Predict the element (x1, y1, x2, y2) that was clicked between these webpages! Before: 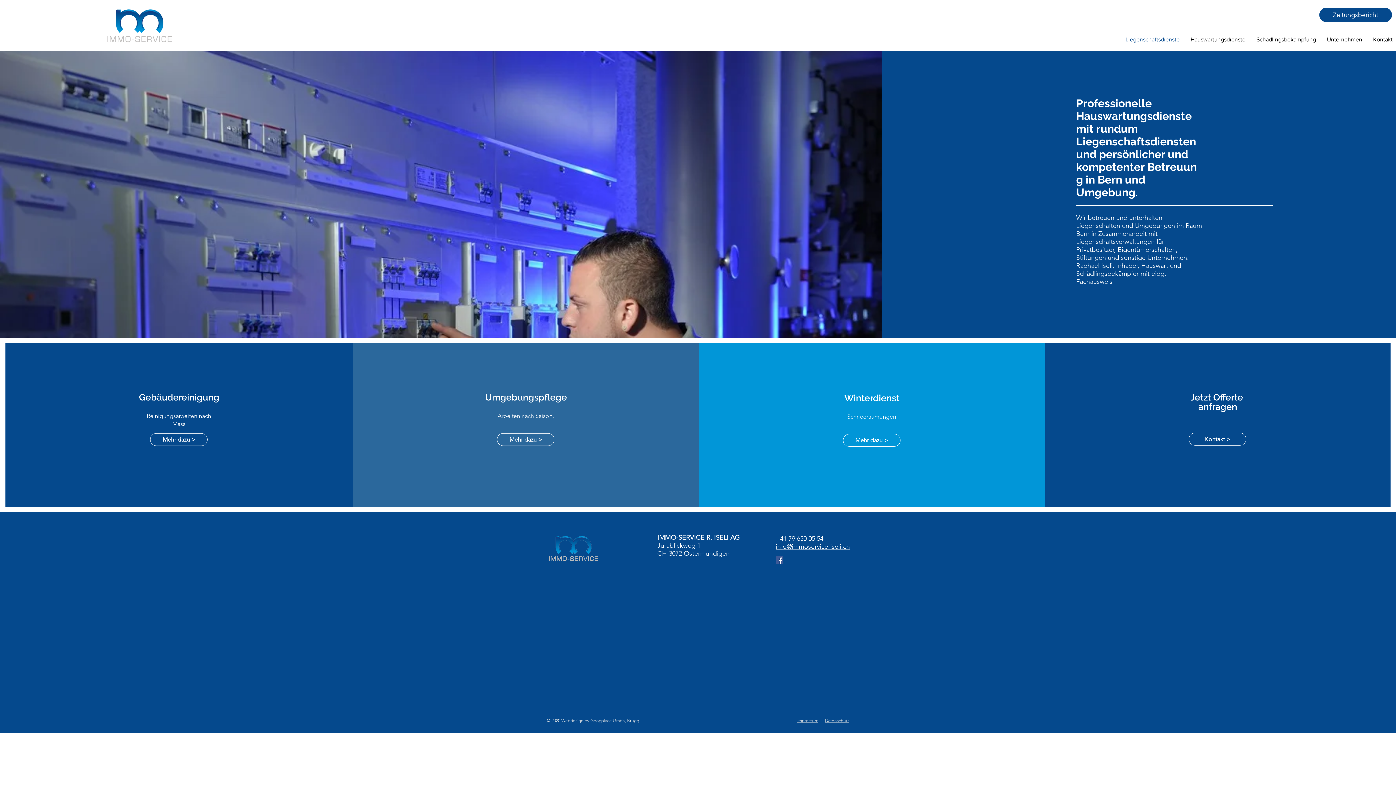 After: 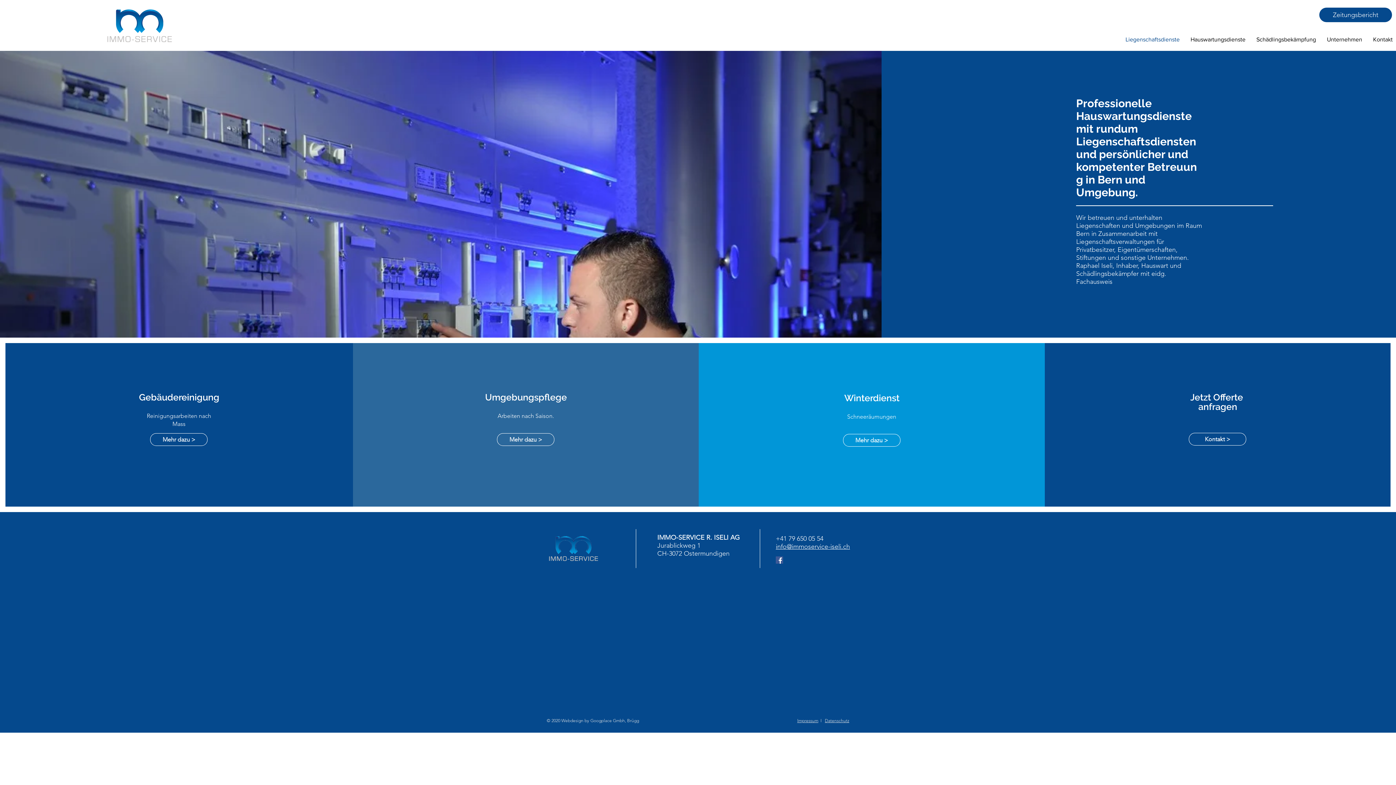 Action: label: Liegenschaftsdienste bbox: (1120, 34, 1185, 45)